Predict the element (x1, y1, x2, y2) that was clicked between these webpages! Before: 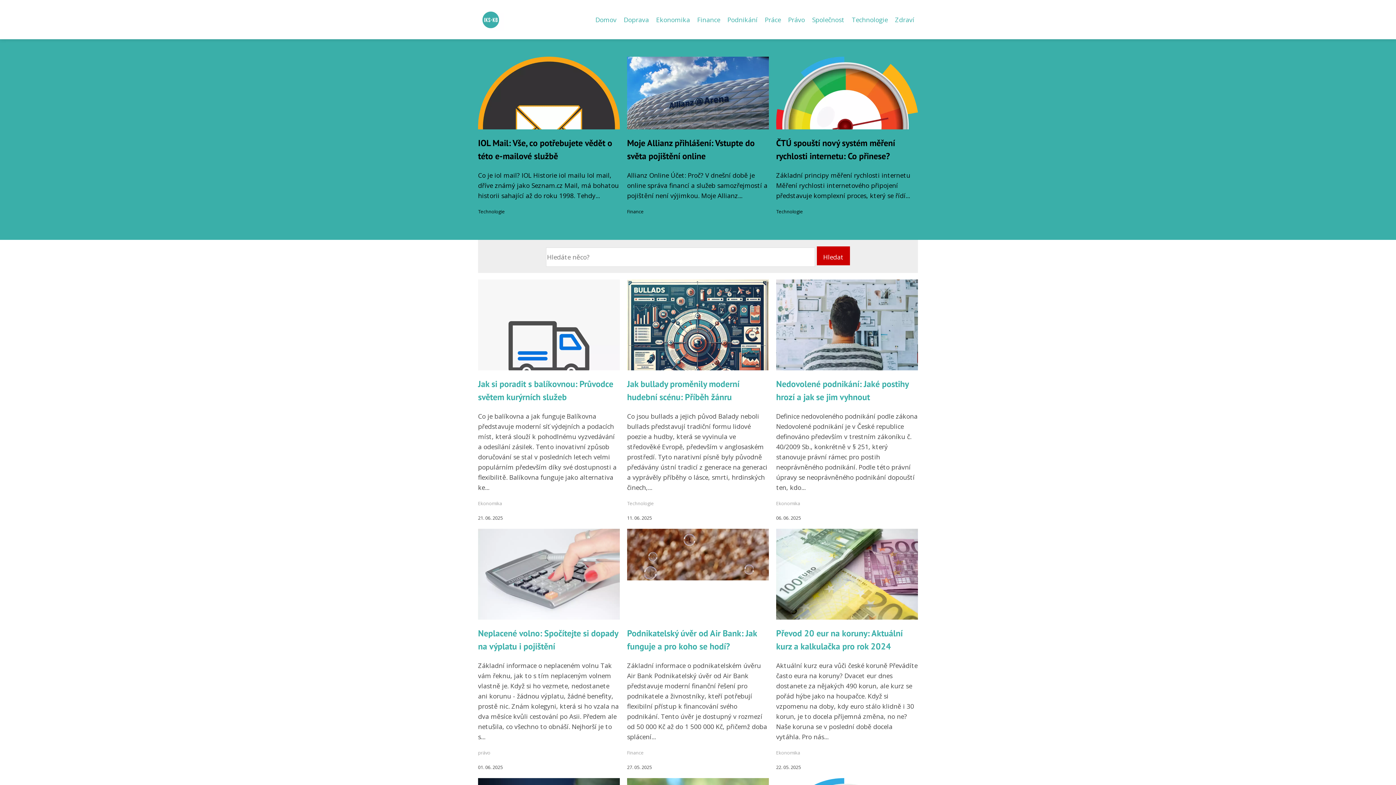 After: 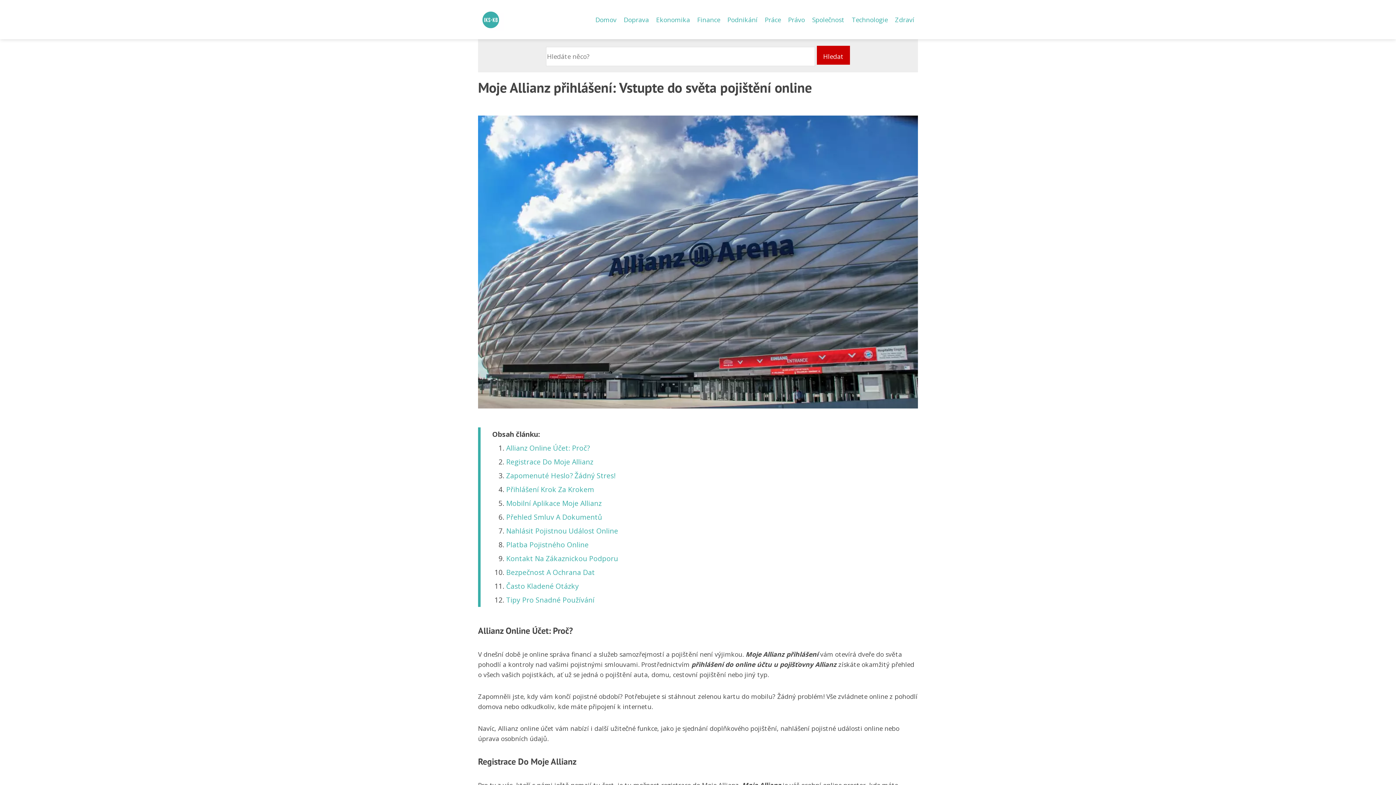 Action: bbox: (627, 98, 769, 107)